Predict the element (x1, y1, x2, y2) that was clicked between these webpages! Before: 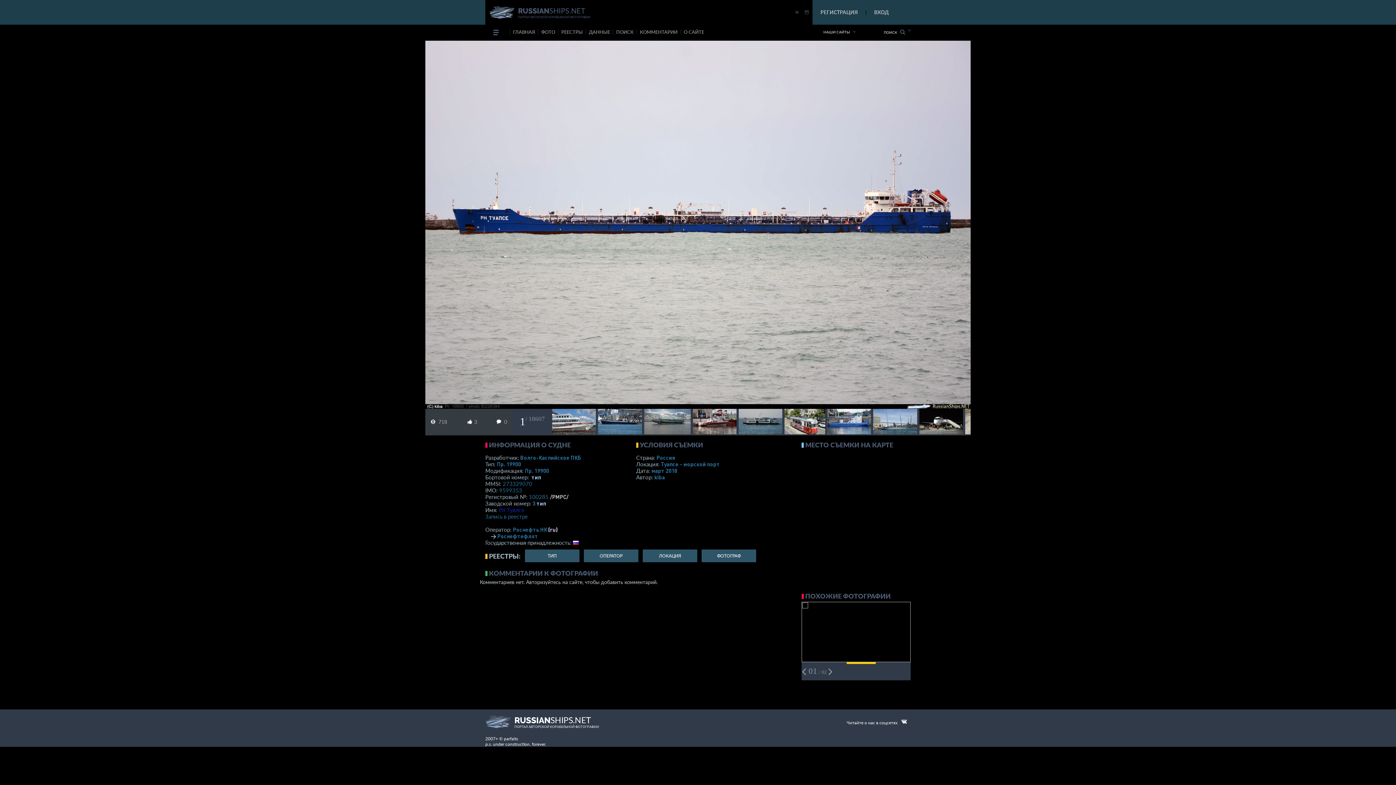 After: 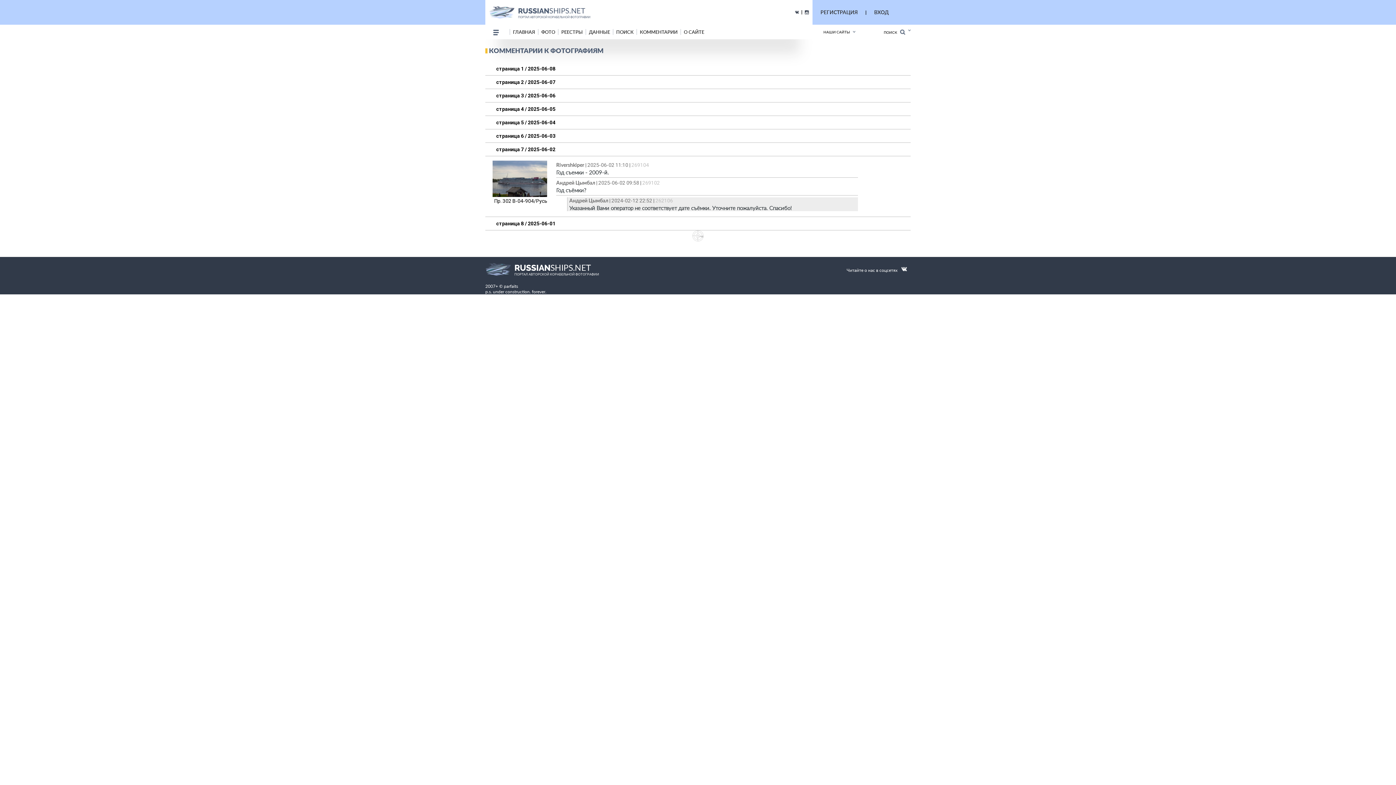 Action: label: КОММЕНТАРИИ bbox: (636, 29, 680, 34)